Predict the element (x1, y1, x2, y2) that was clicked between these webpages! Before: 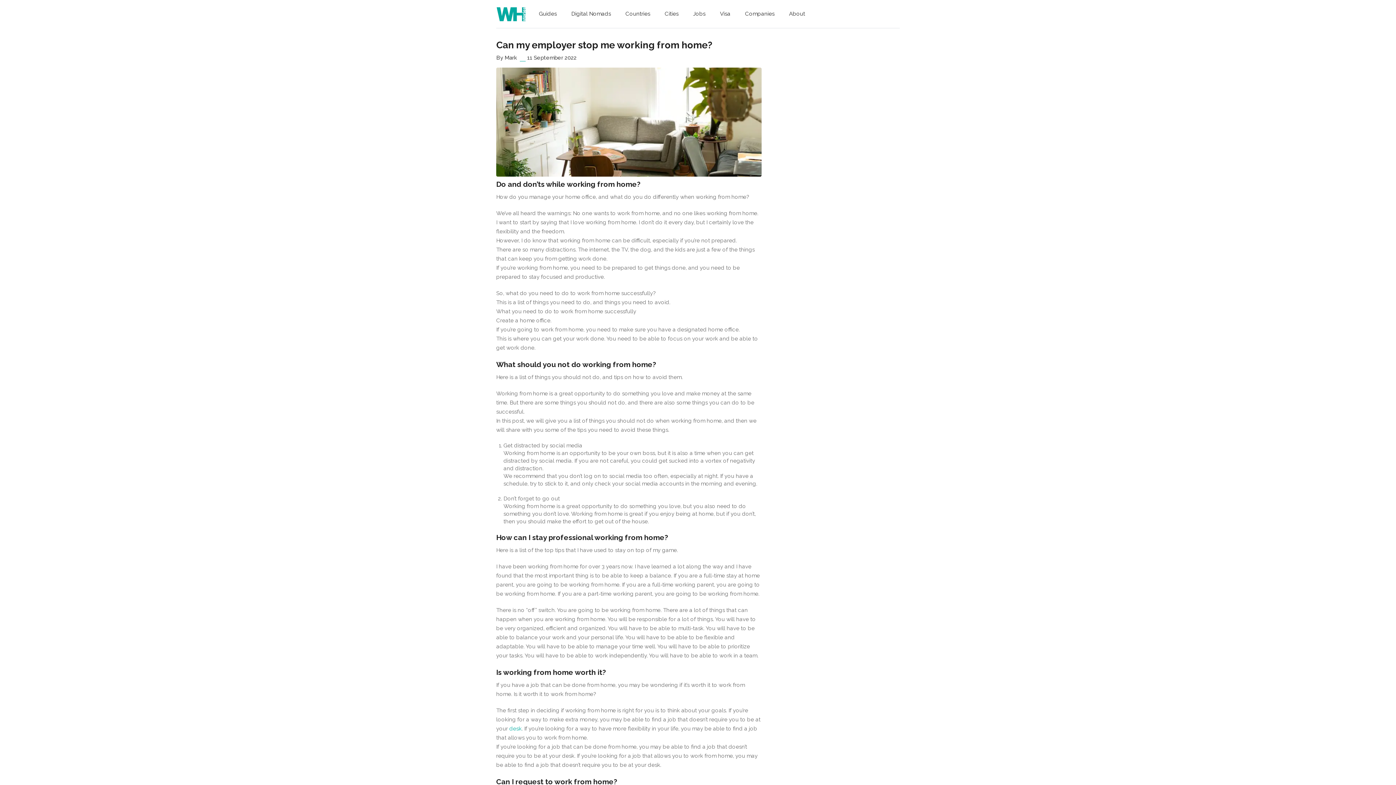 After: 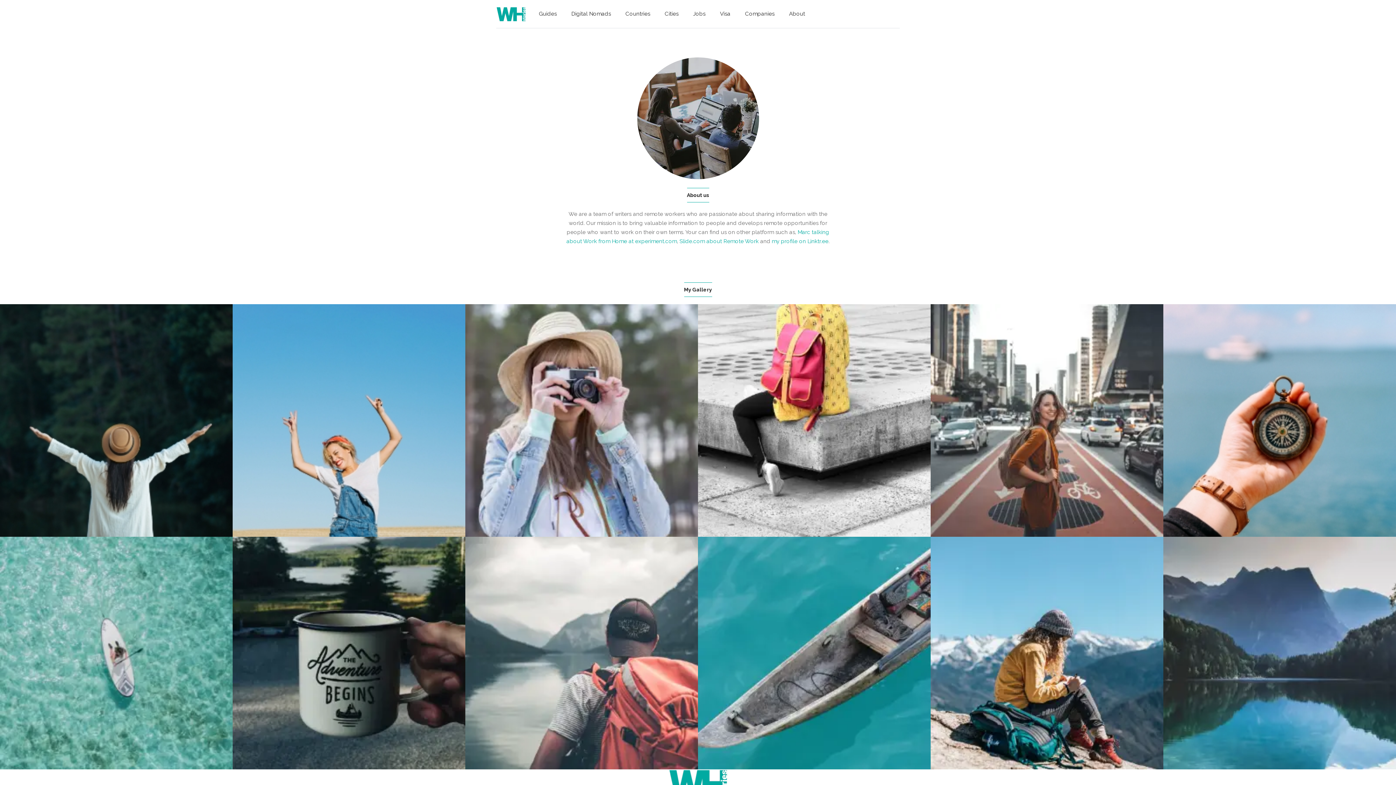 Action: label: About bbox: (782, 2, 812, 25)